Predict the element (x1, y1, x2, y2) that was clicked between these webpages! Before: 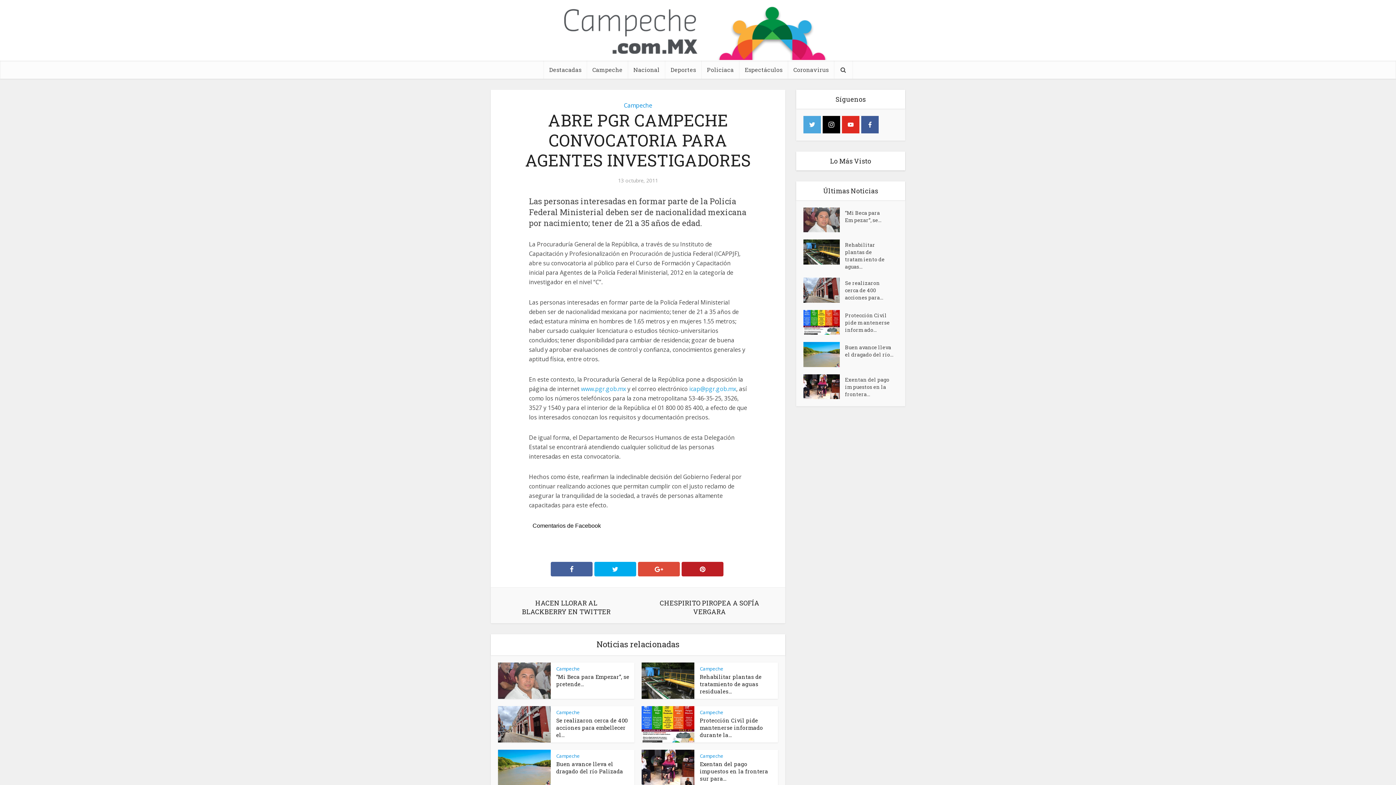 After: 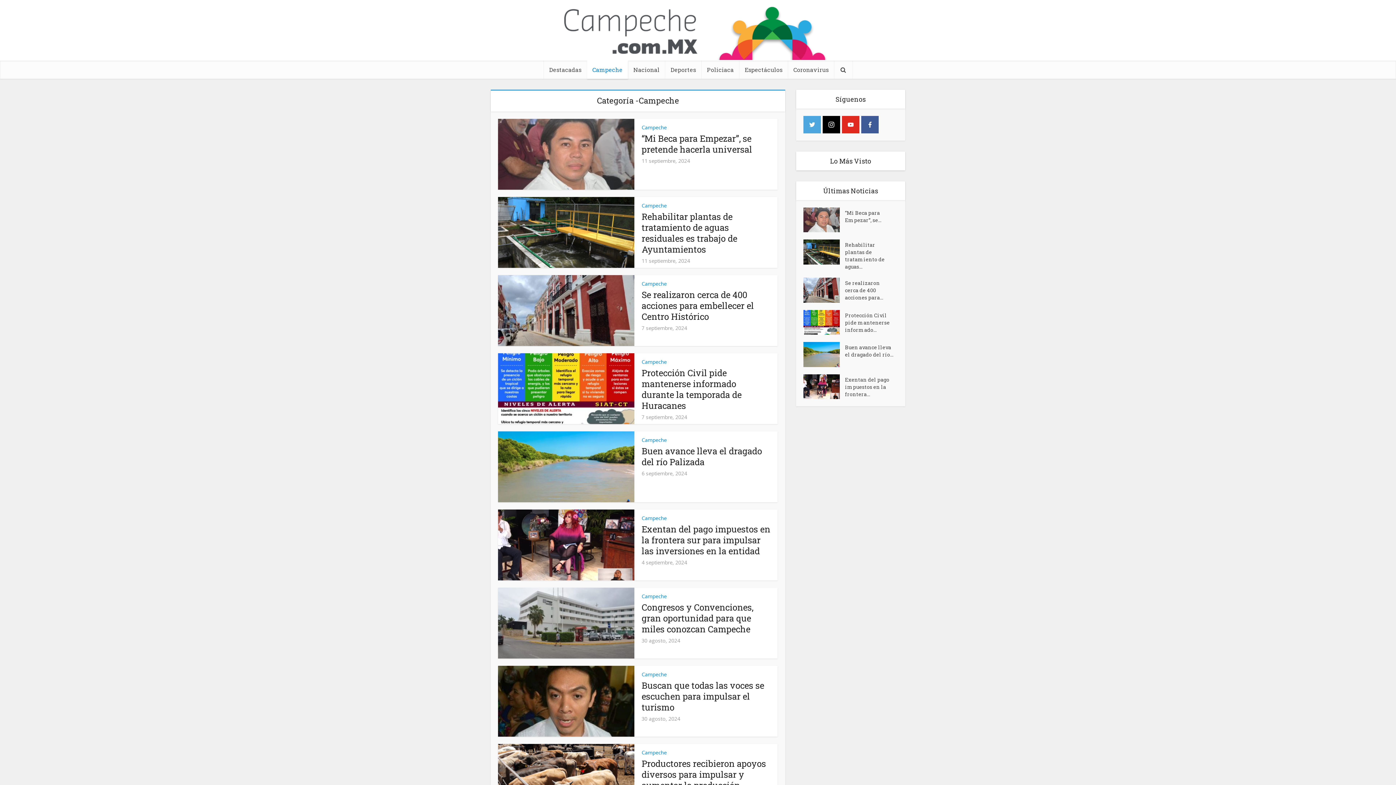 Action: bbox: (700, 709, 723, 716) label: Campeche